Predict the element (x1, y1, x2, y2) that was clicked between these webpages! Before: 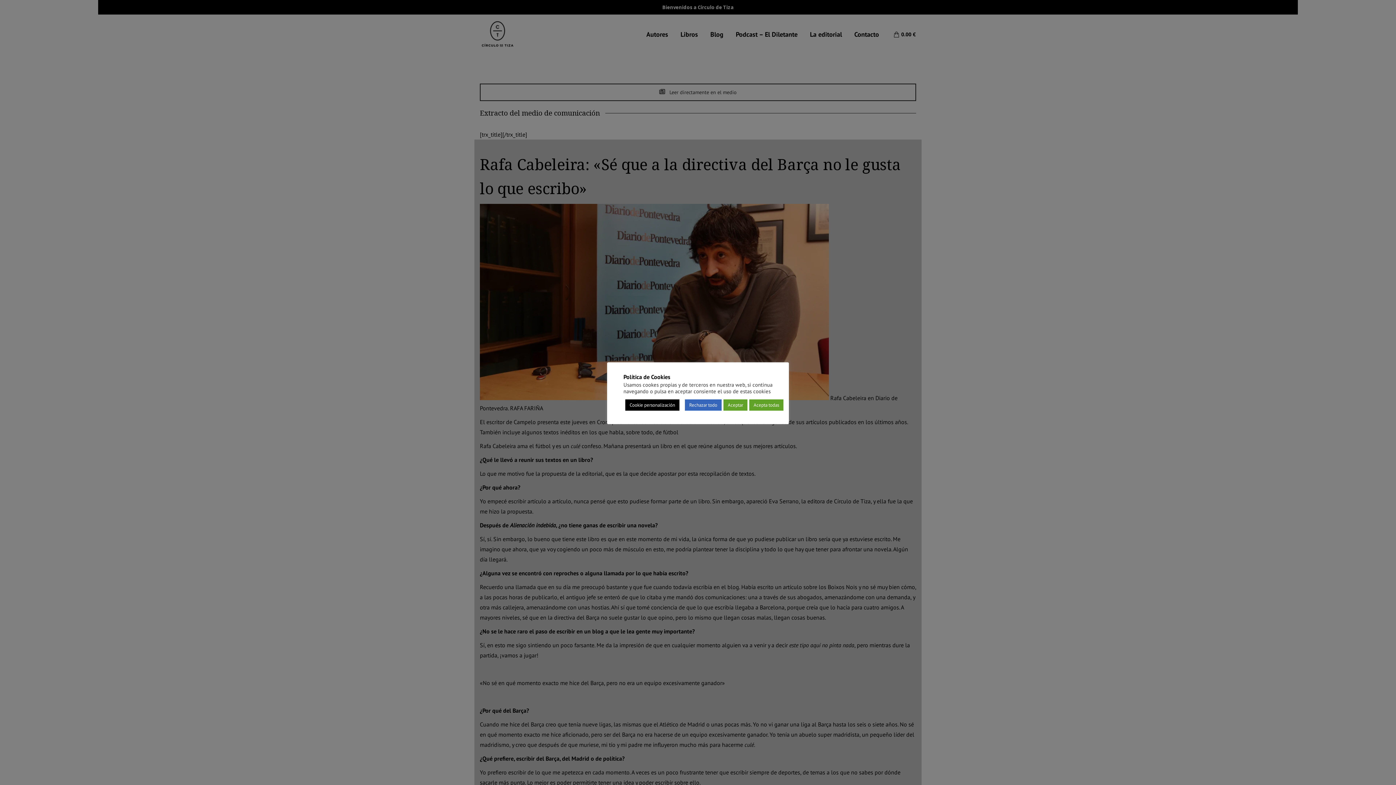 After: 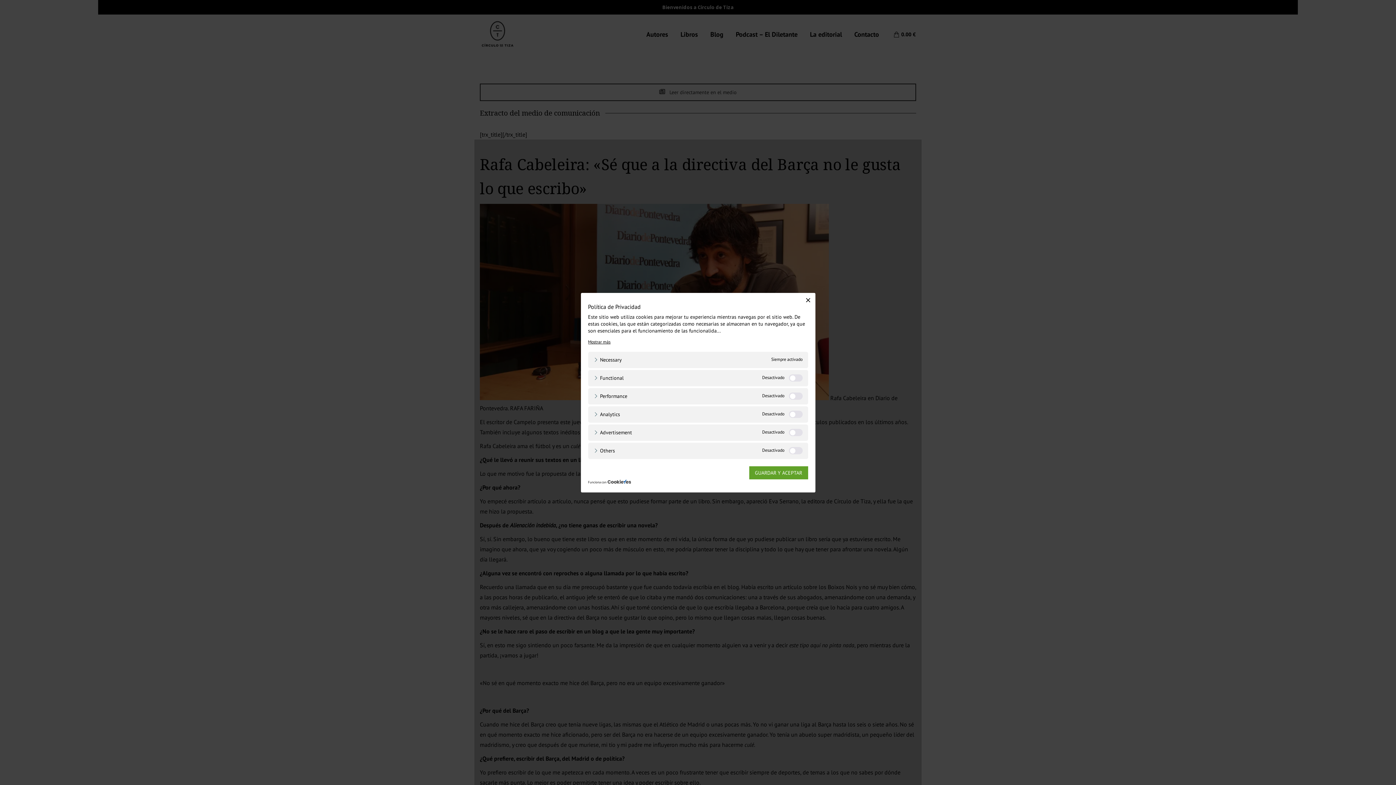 Action: bbox: (625, 399, 679, 410) label: Cookie personalización